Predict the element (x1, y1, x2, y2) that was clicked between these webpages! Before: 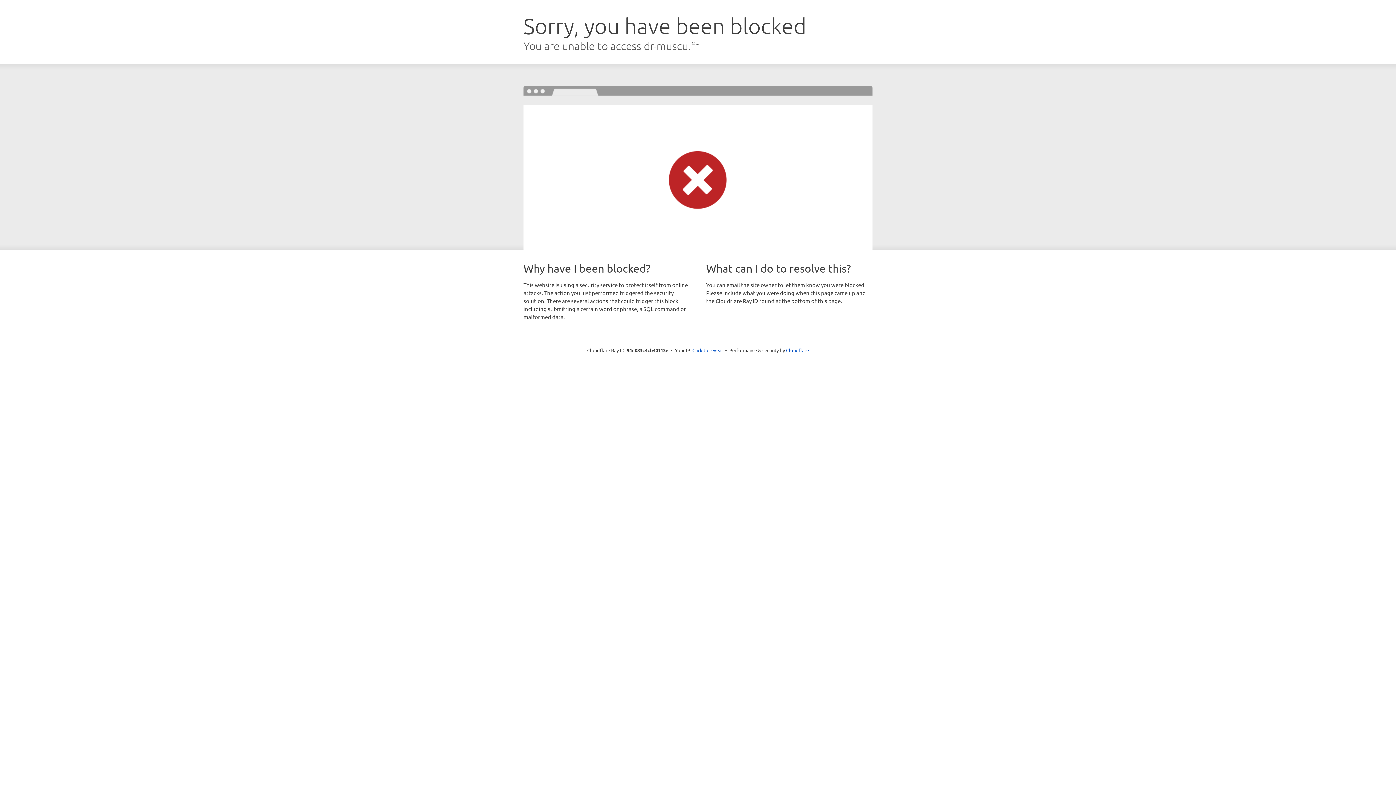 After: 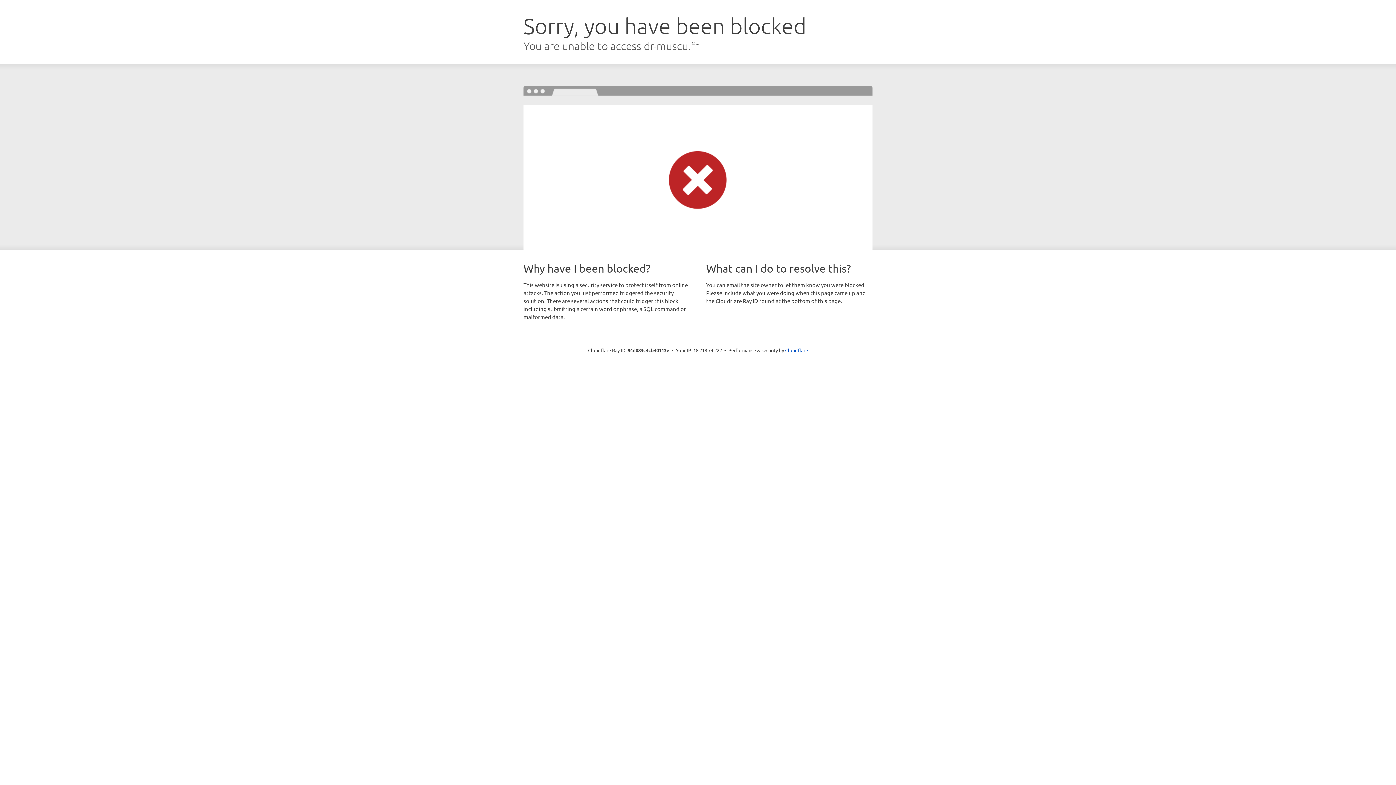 Action: label: Click to reveal bbox: (692, 346, 723, 353)